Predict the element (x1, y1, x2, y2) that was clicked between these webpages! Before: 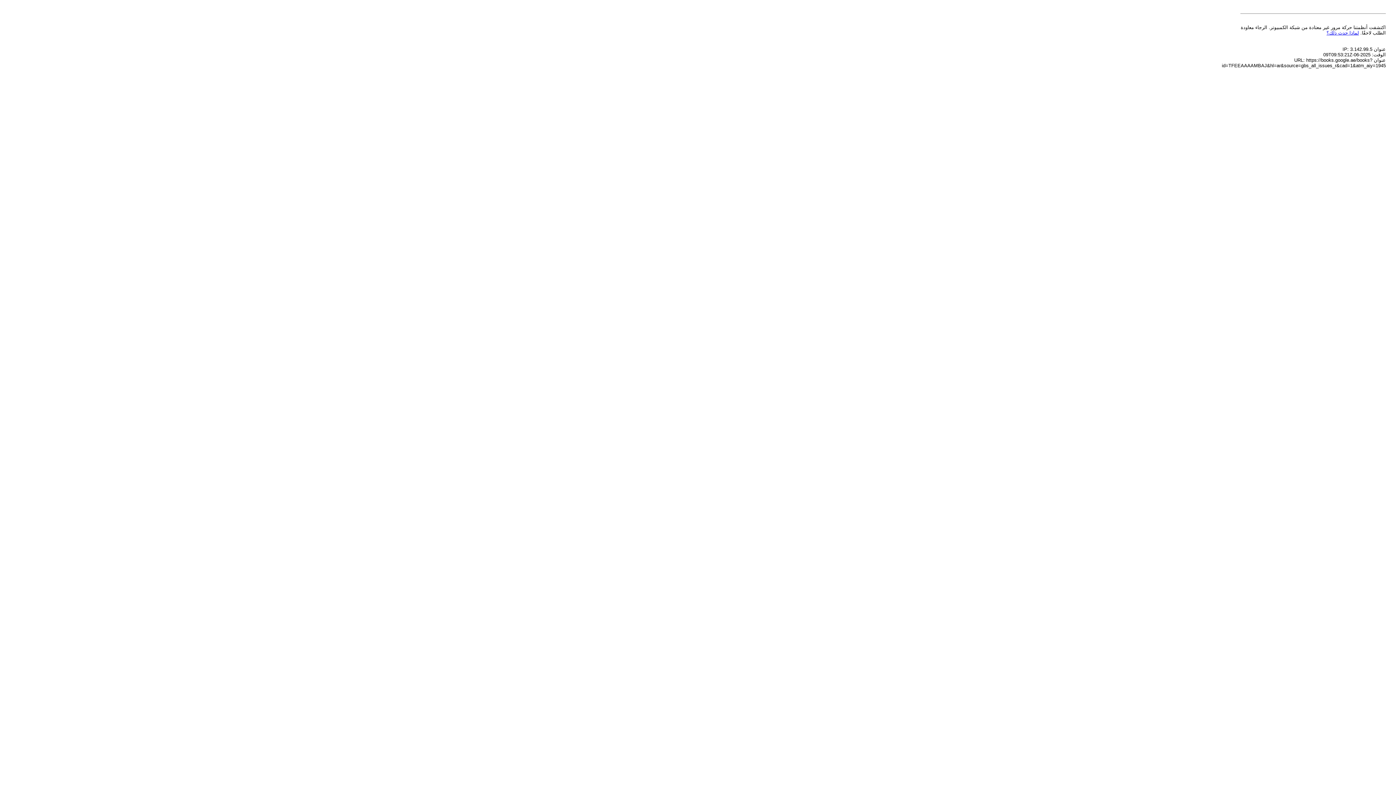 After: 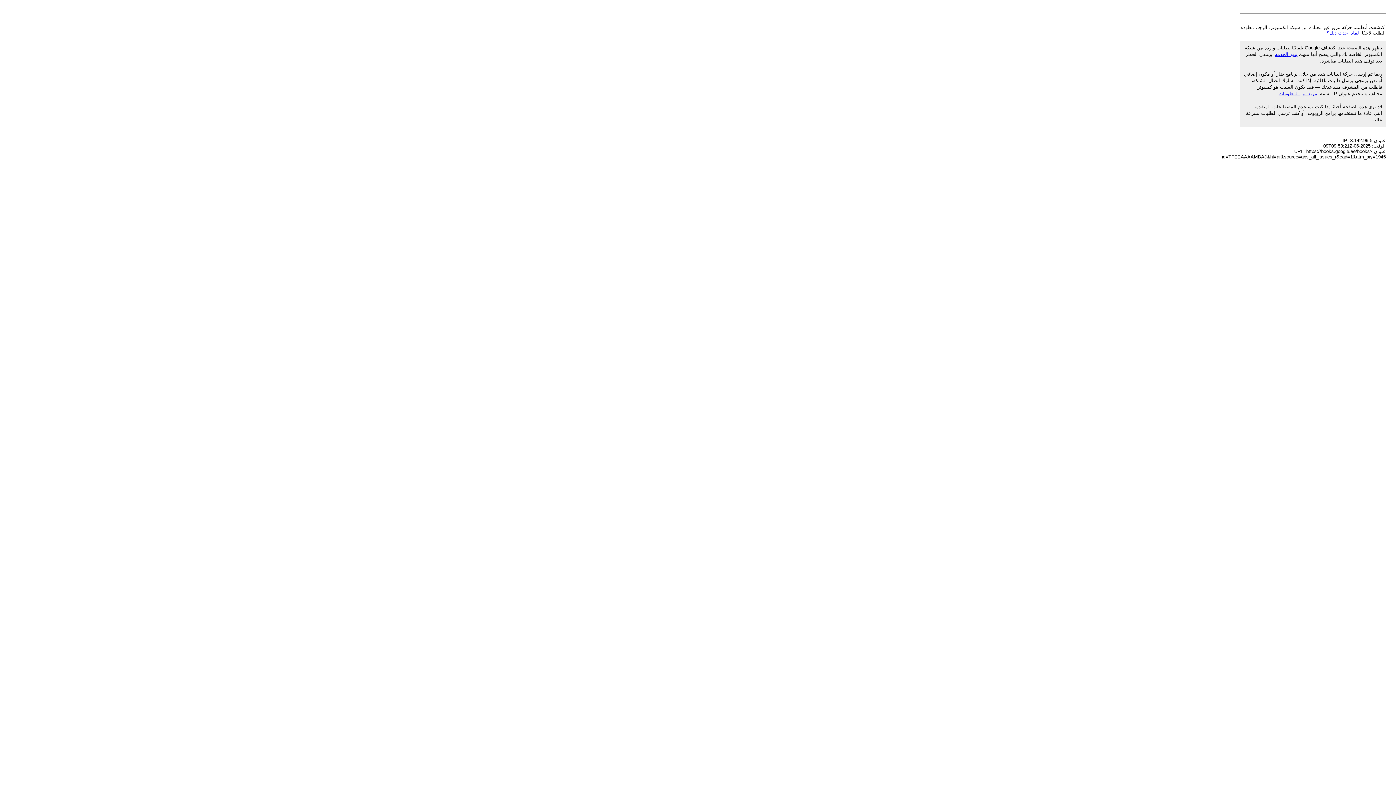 Action: label: لماذا حدث ذلك؟ bbox: (1326, 30, 1359, 35)